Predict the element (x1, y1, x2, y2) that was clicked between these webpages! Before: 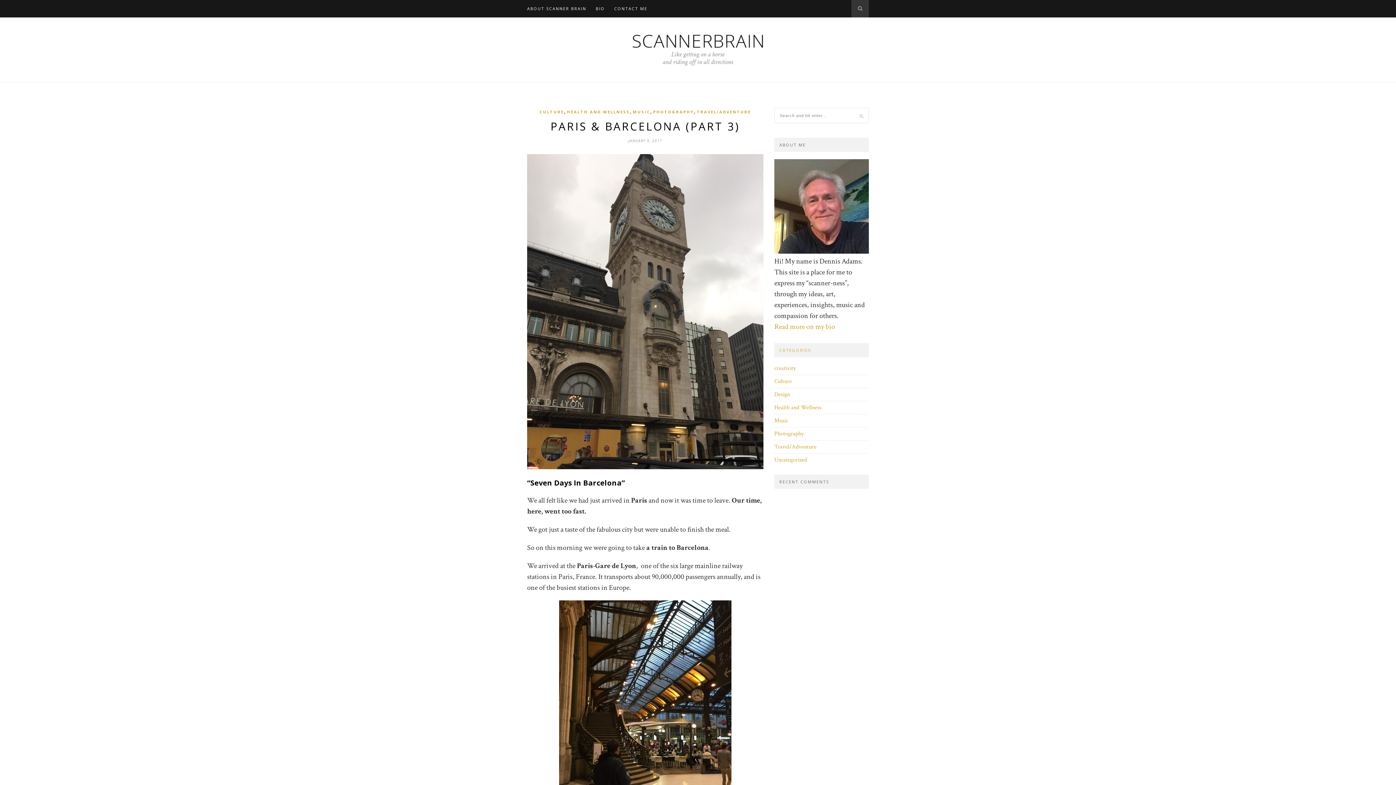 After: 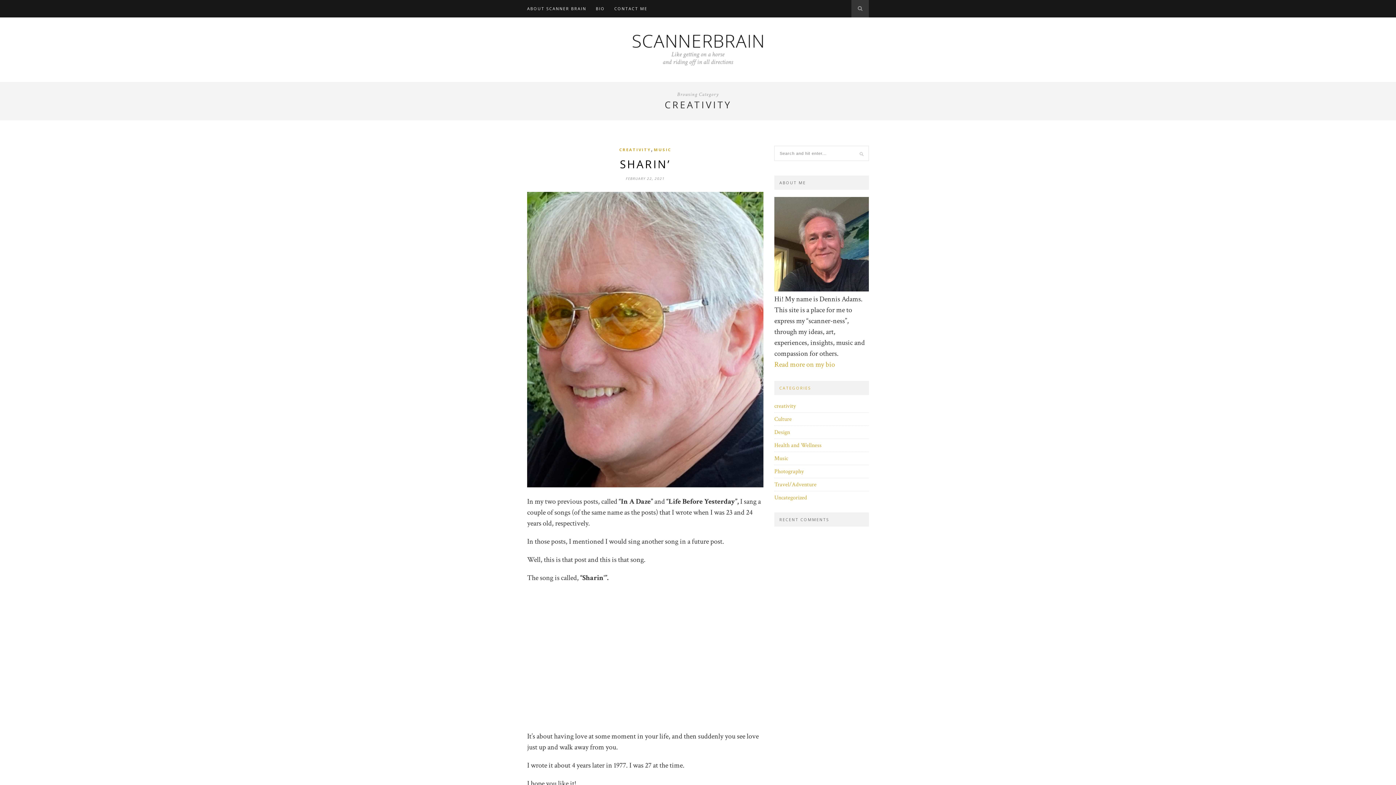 Action: label: creativity bbox: (774, 364, 796, 372)